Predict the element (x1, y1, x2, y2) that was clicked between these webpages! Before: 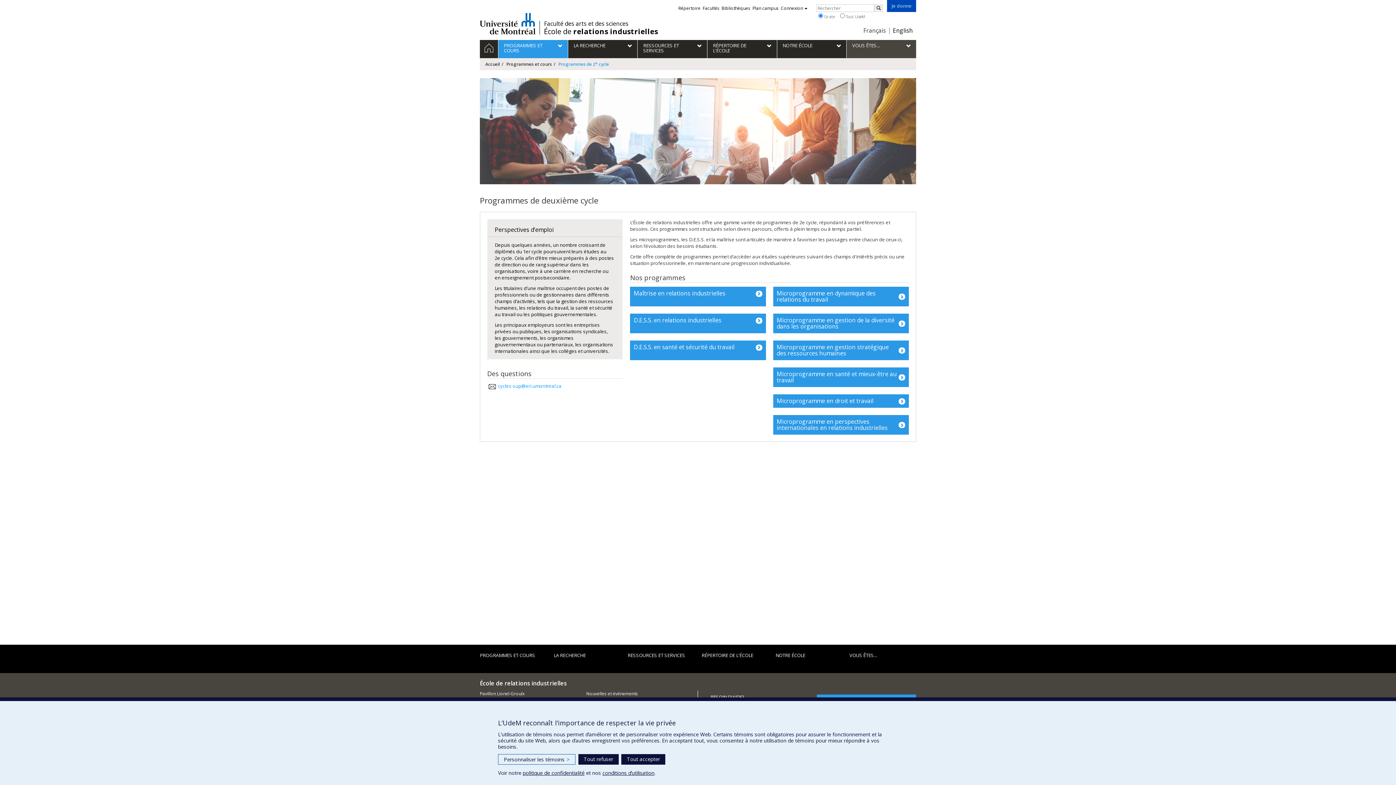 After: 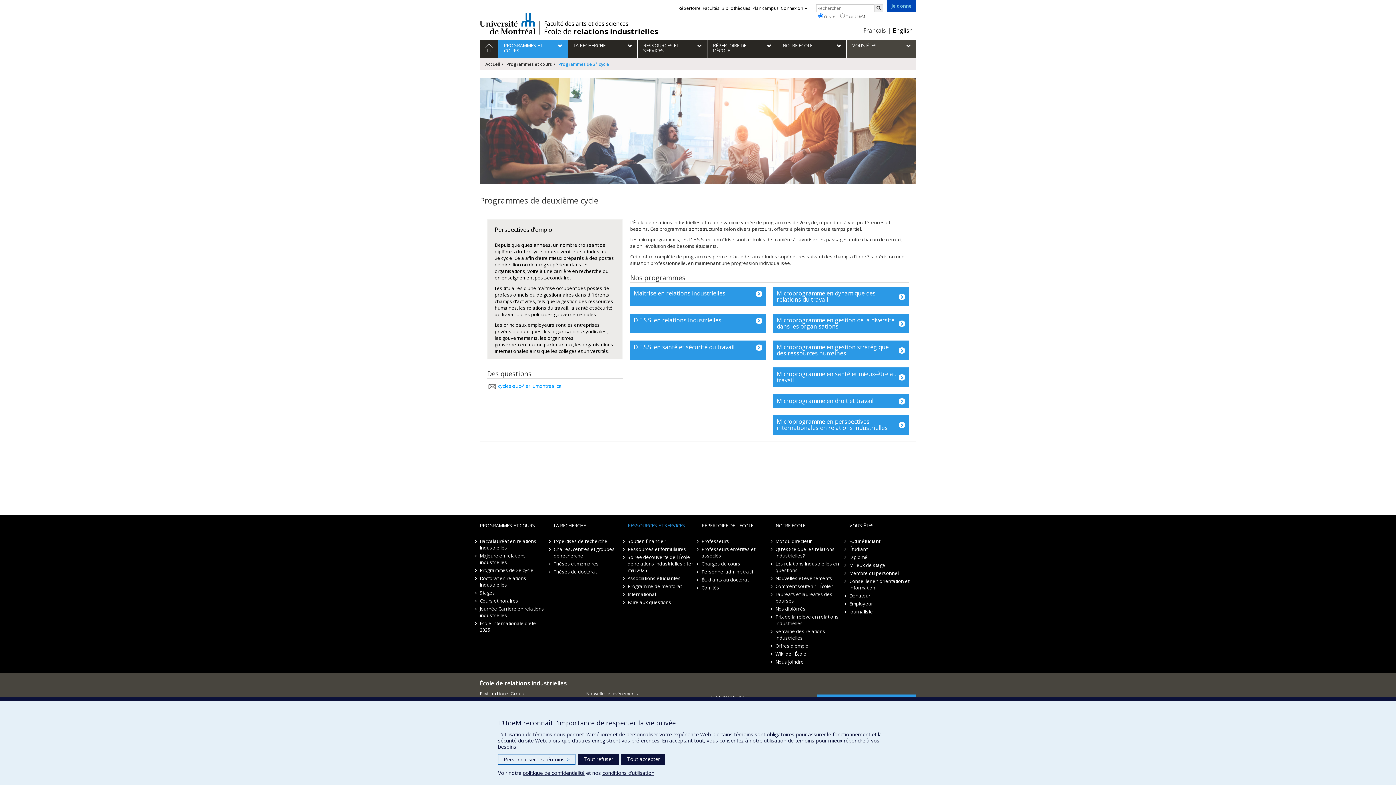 Action: bbox: (622, 652, 694, 666) label: RESSOURCES ET SERVICES